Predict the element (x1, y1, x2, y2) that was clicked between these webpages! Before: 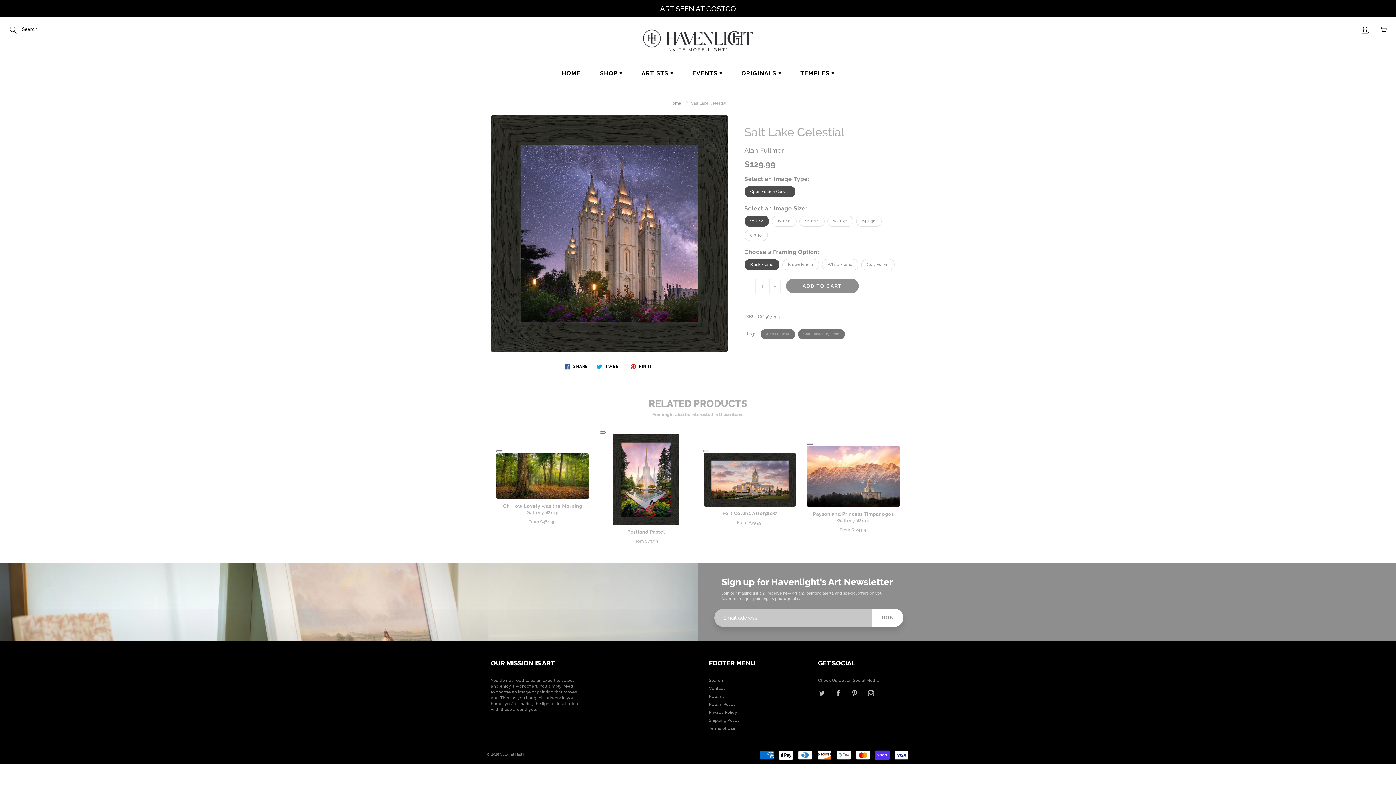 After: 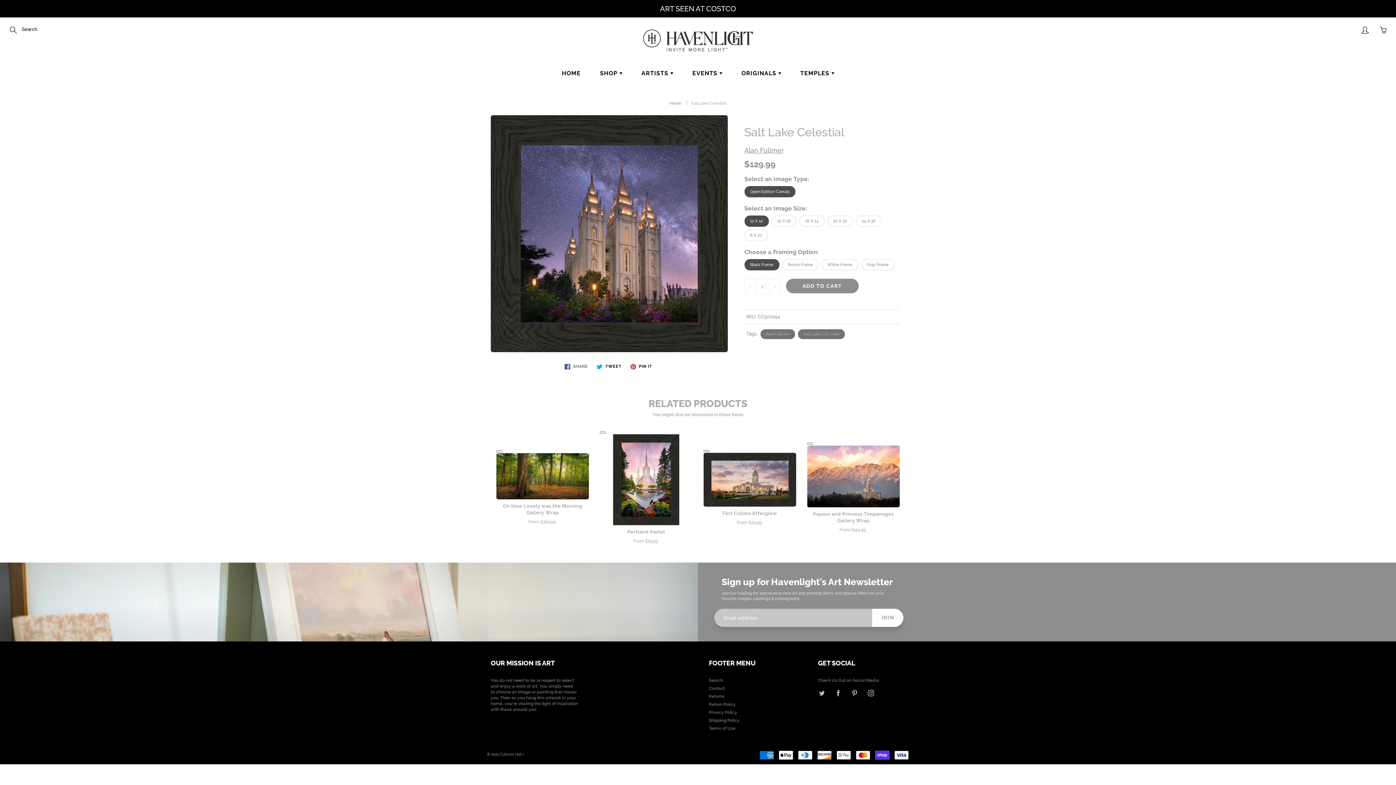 Action: label:  SHARE bbox: (561, 362, 591, 371)